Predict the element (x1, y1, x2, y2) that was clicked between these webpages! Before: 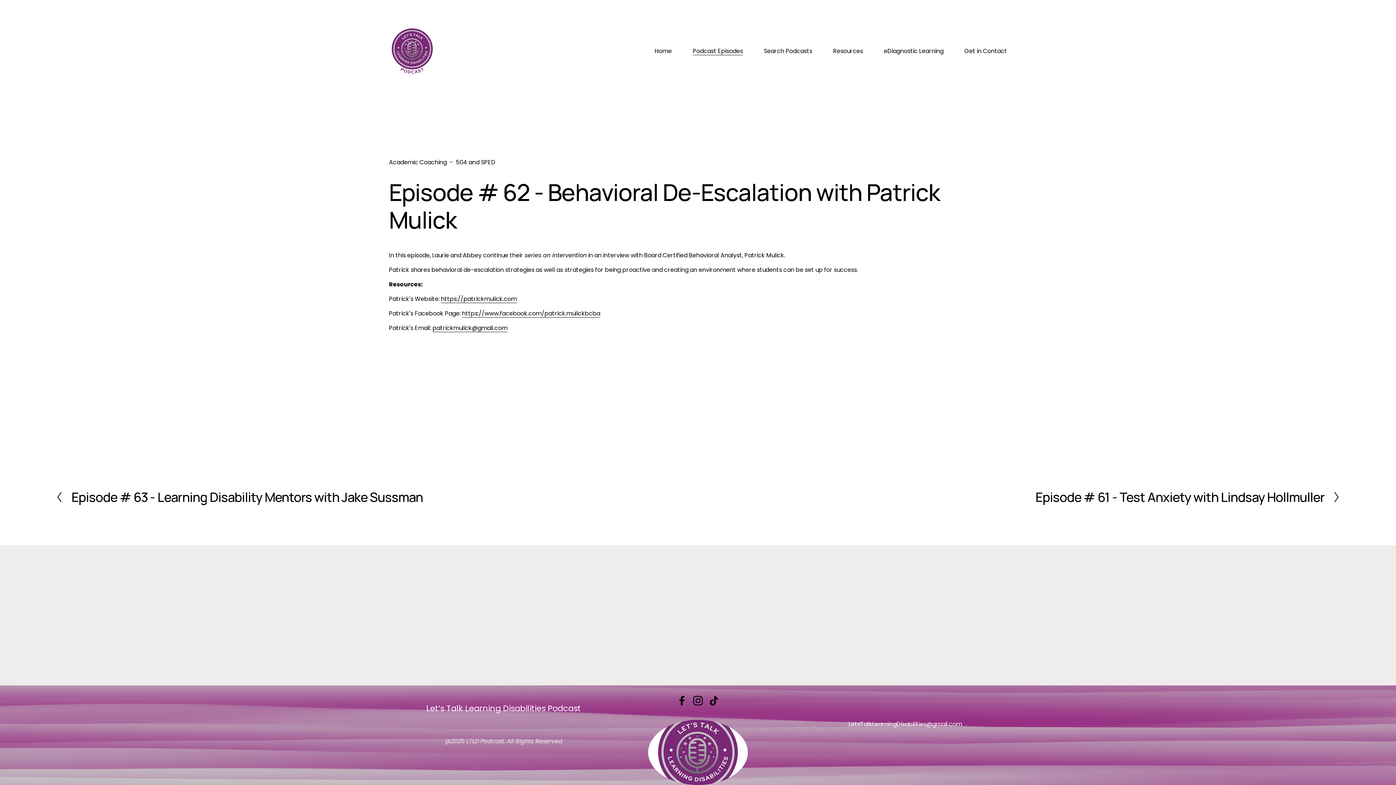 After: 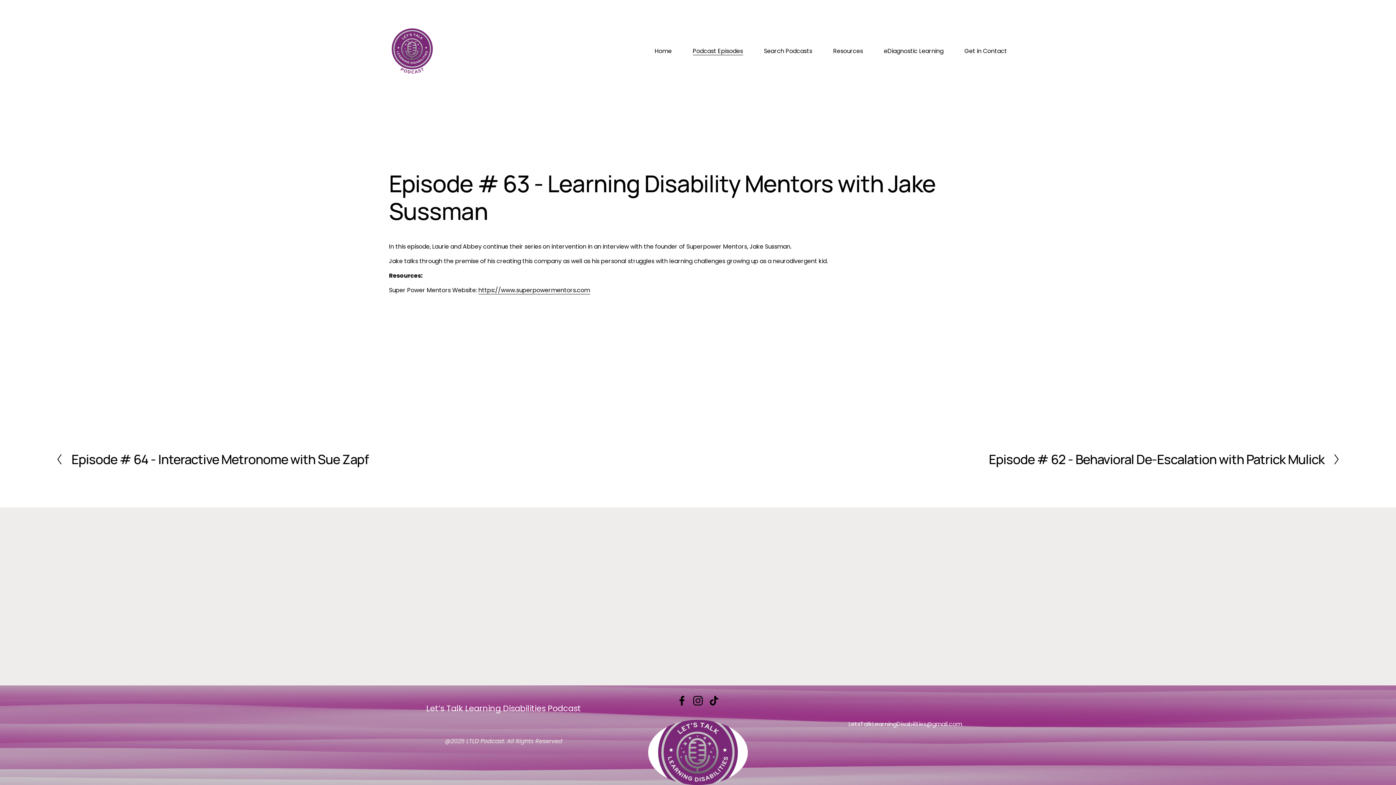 Action: bbox: (55, 490, 423, 503) label: Previous
Episode # 63 - Learning Disability Mentors with Jake Sussman